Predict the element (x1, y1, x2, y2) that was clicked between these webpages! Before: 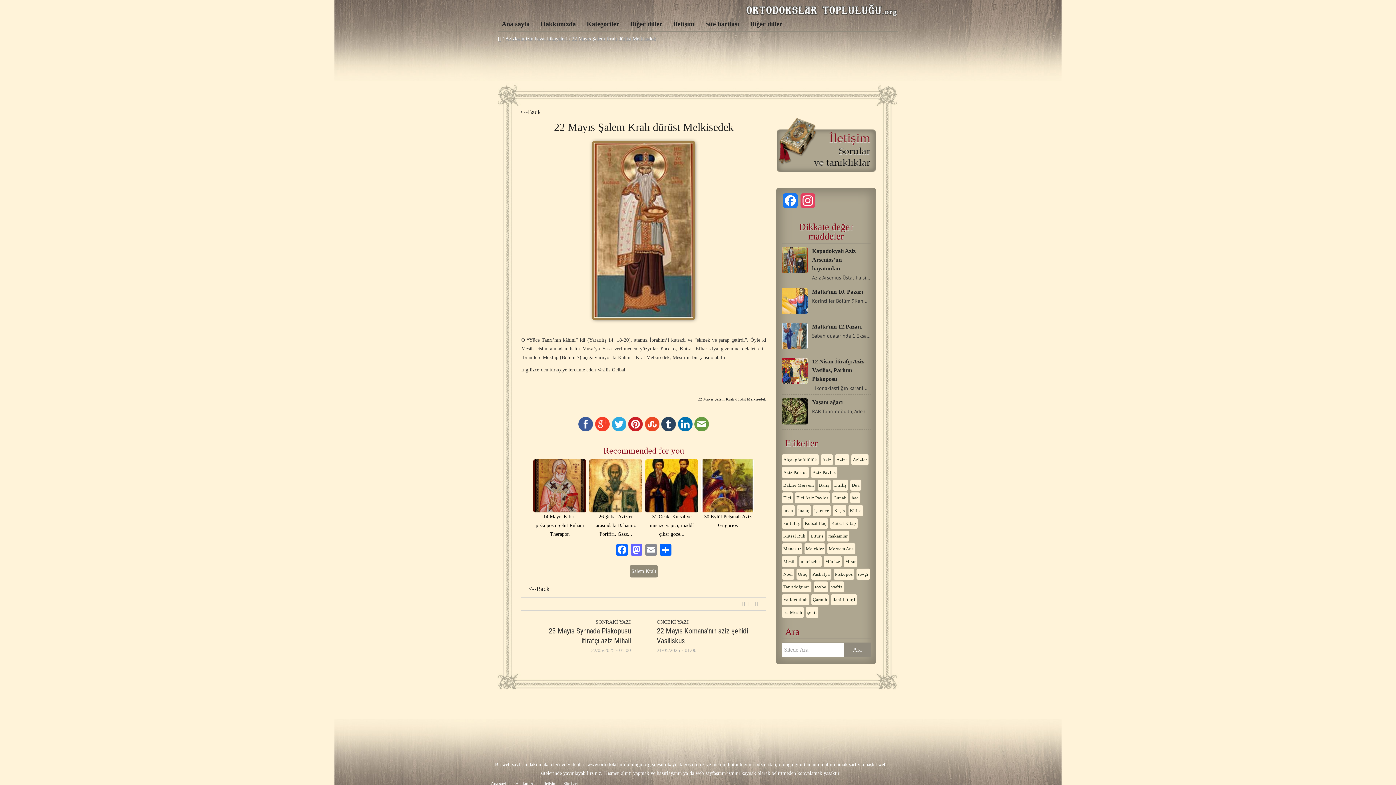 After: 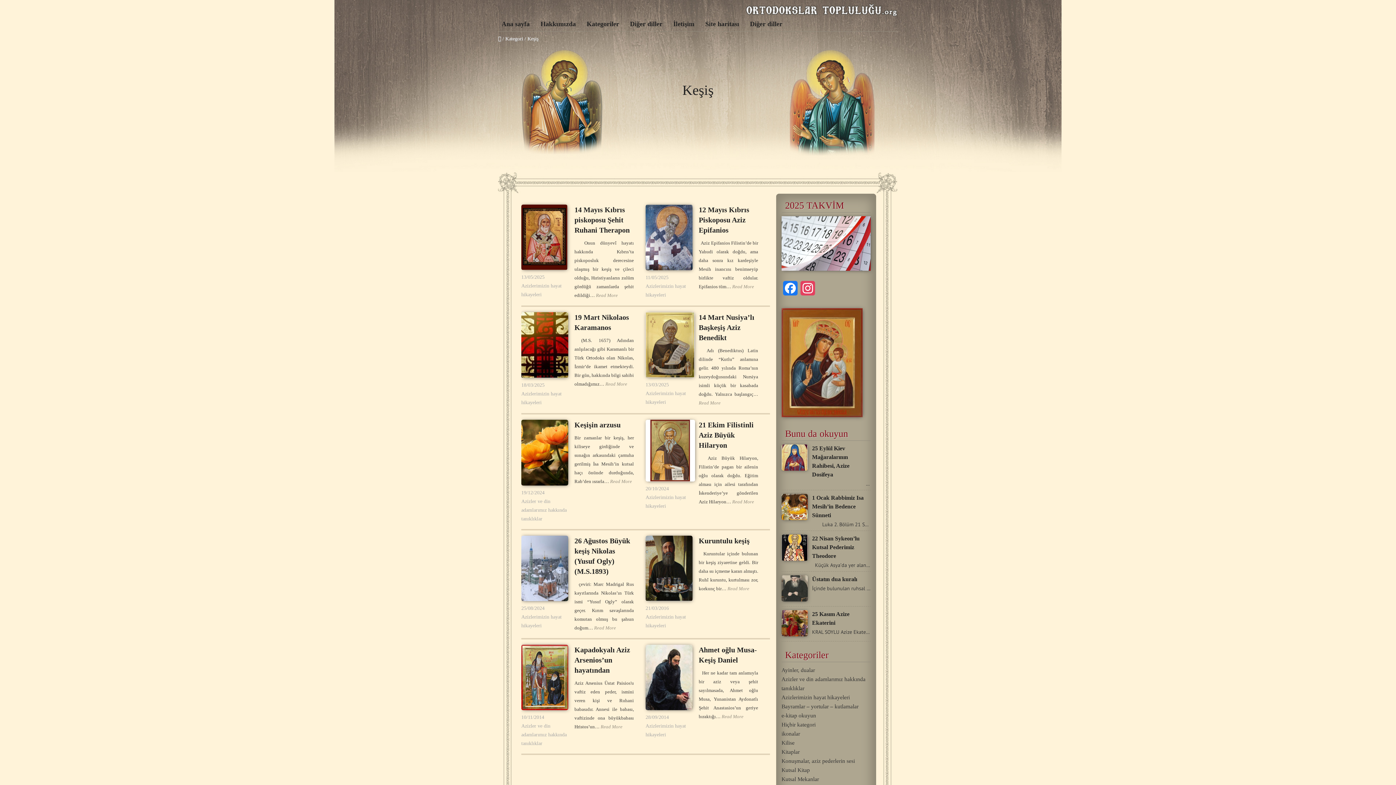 Action: bbox: (832, 505, 846, 516) label: Keşiş (10 öge)